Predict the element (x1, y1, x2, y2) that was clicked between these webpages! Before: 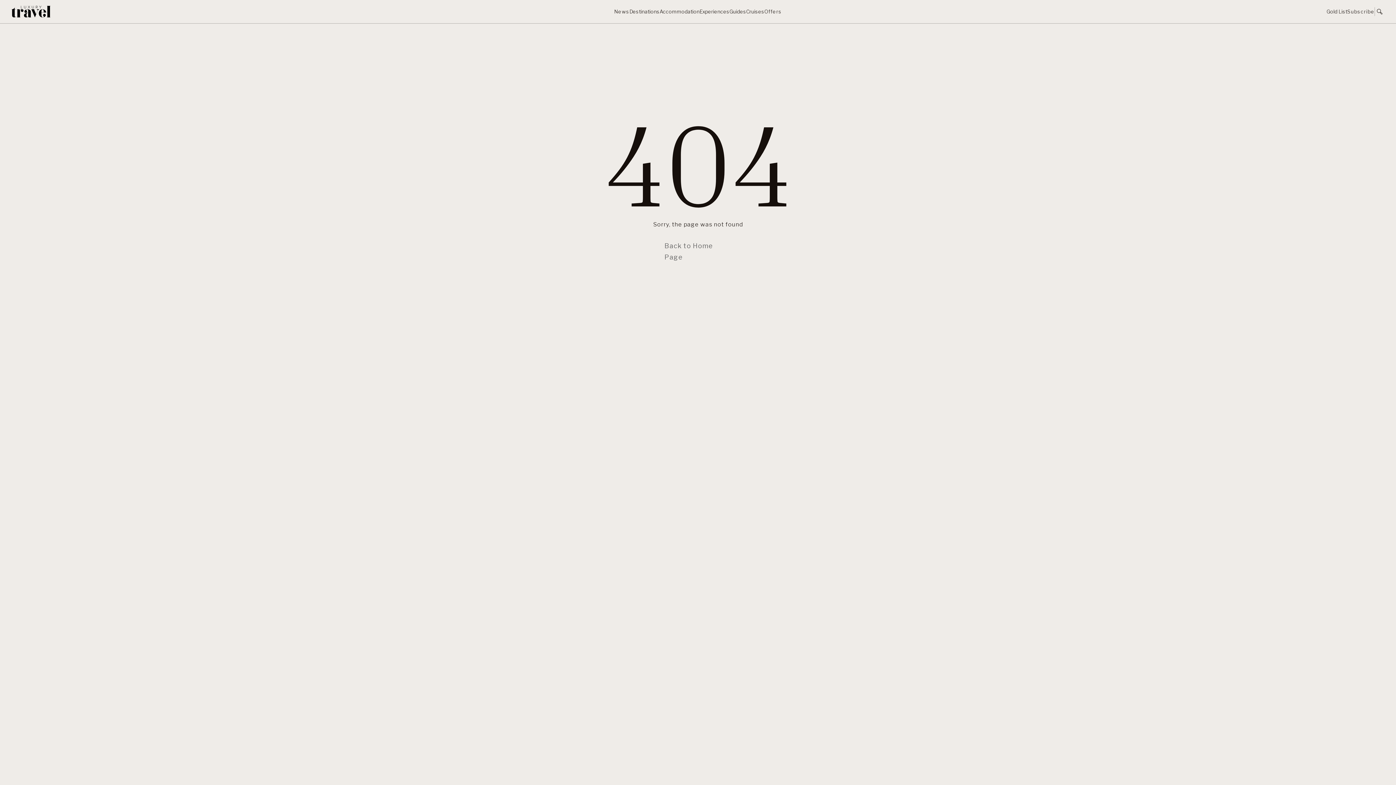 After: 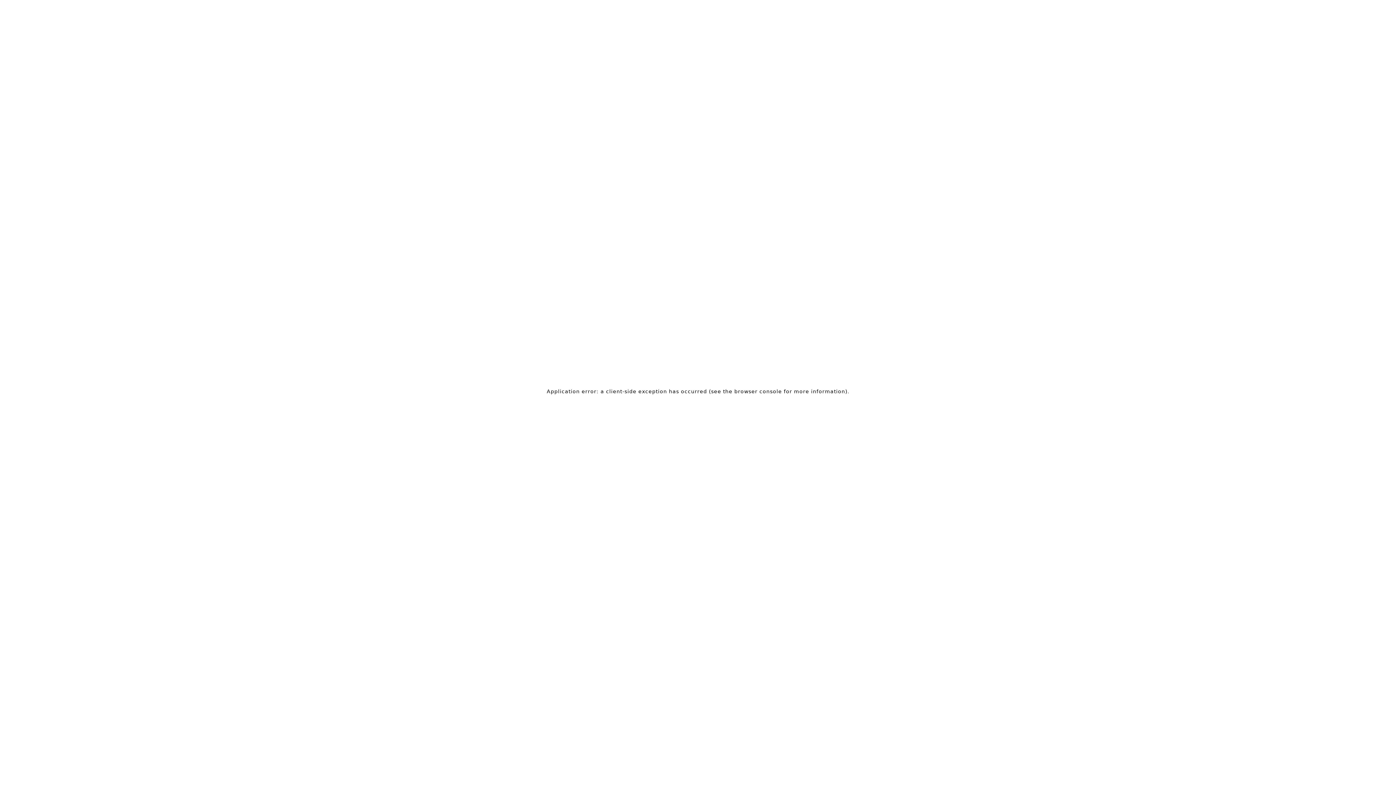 Action: bbox: (729, 6, 746, 16) label: Guides